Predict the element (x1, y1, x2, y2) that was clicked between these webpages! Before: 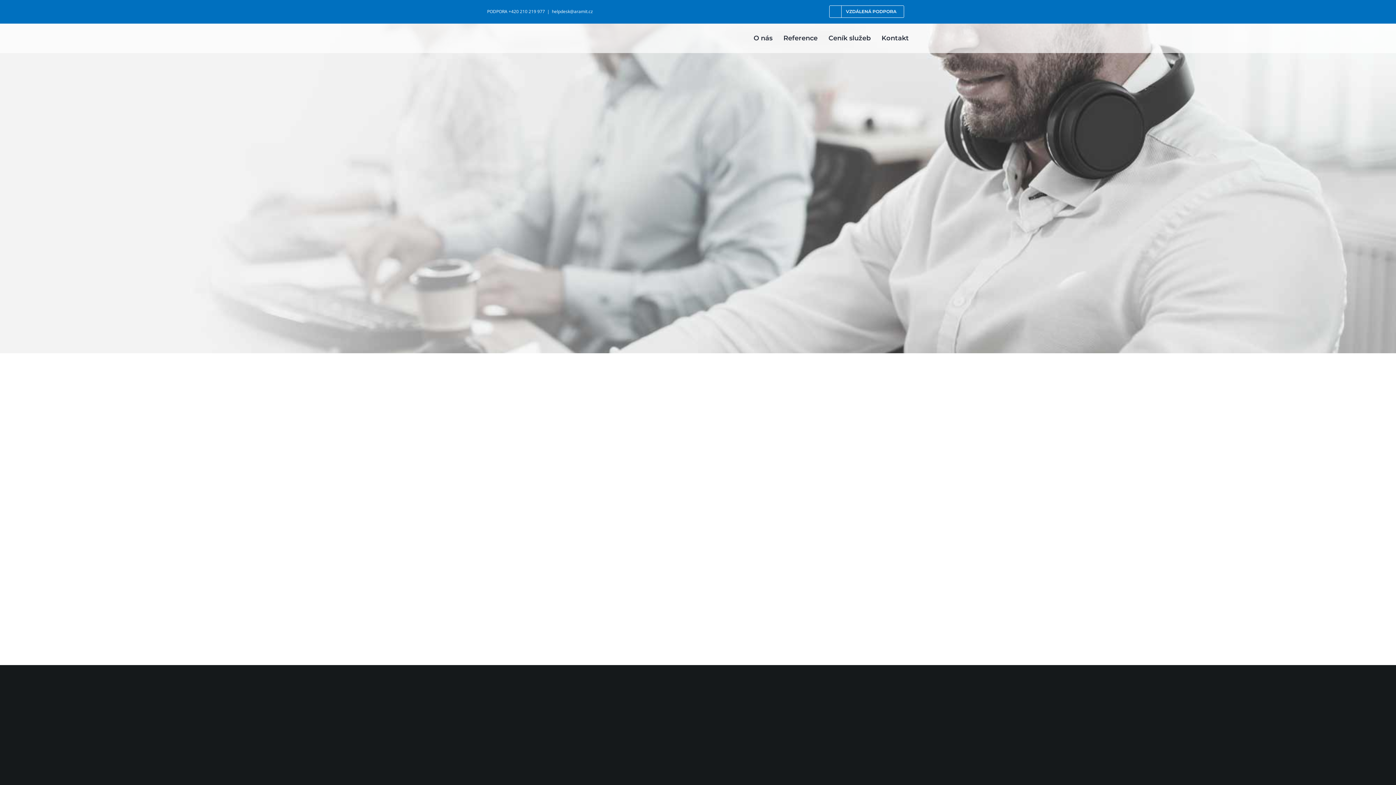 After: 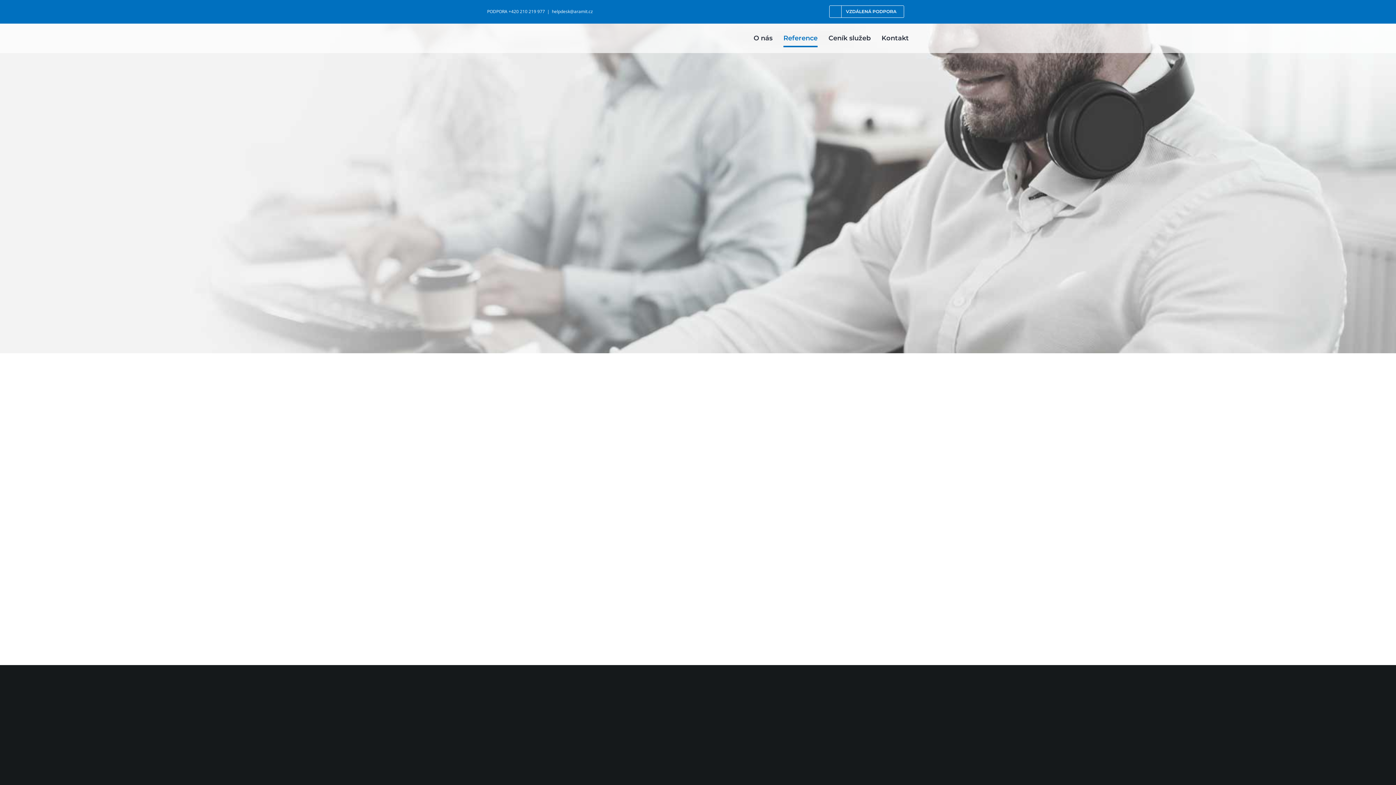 Action: bbox: (783, 23, 817, 52) label: Reference